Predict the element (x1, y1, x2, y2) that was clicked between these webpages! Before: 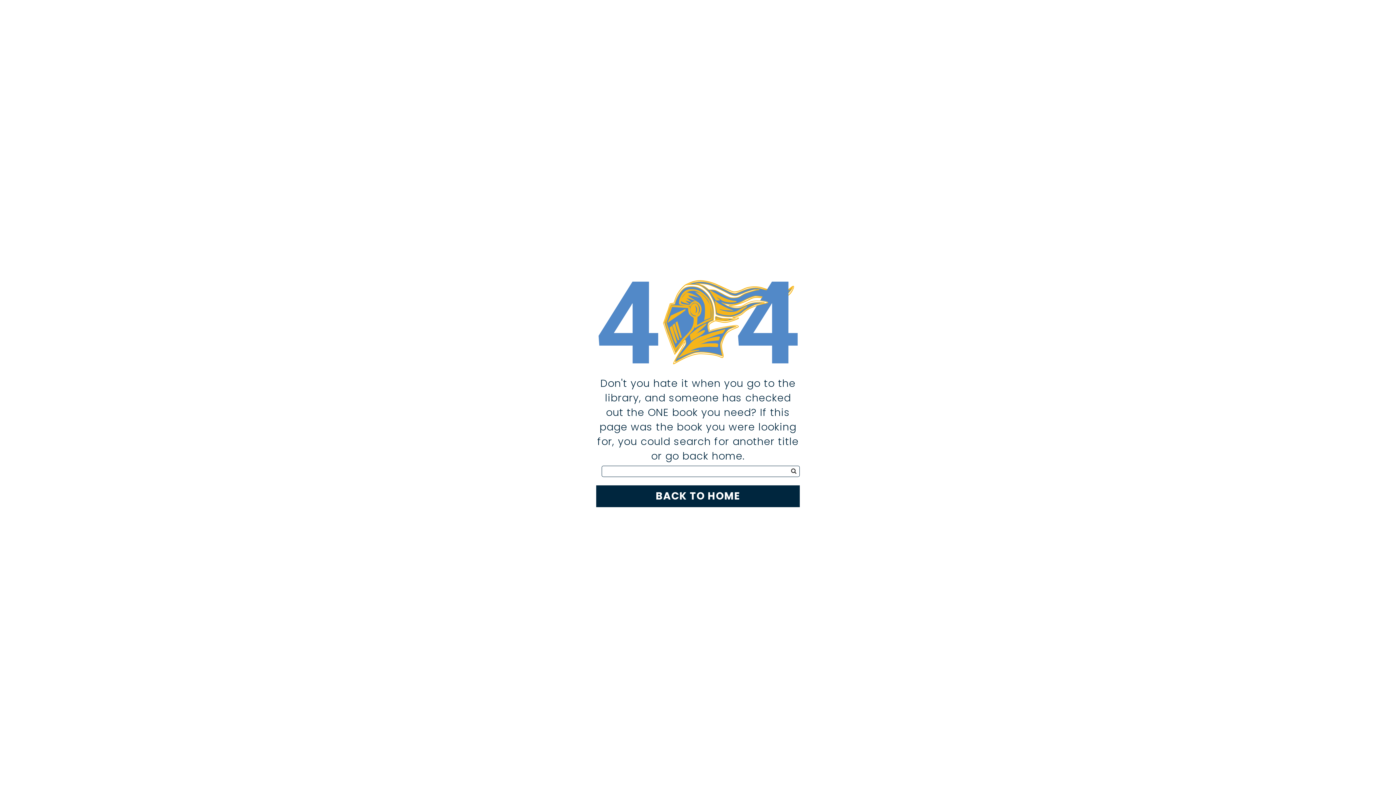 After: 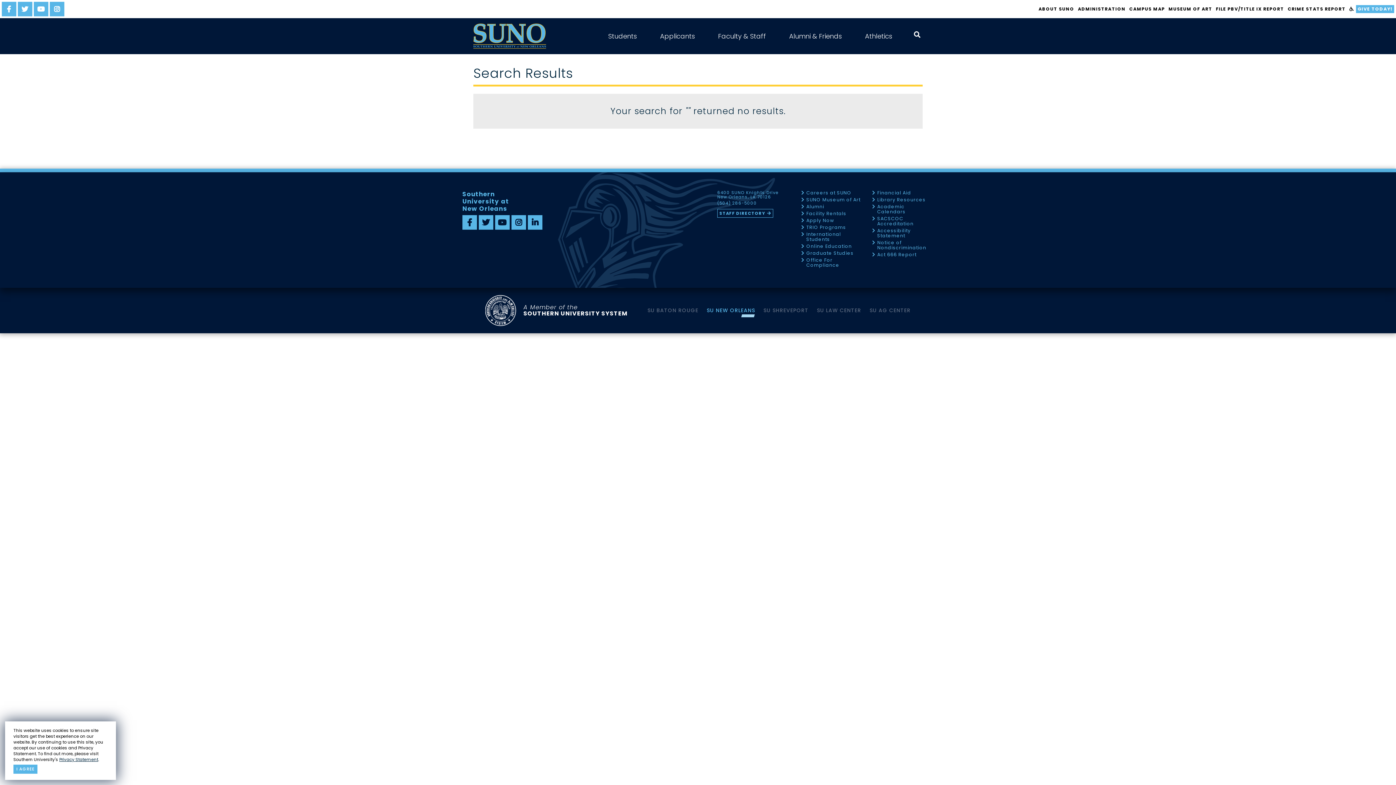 Action: bbox: (789, 463, 798, 475)